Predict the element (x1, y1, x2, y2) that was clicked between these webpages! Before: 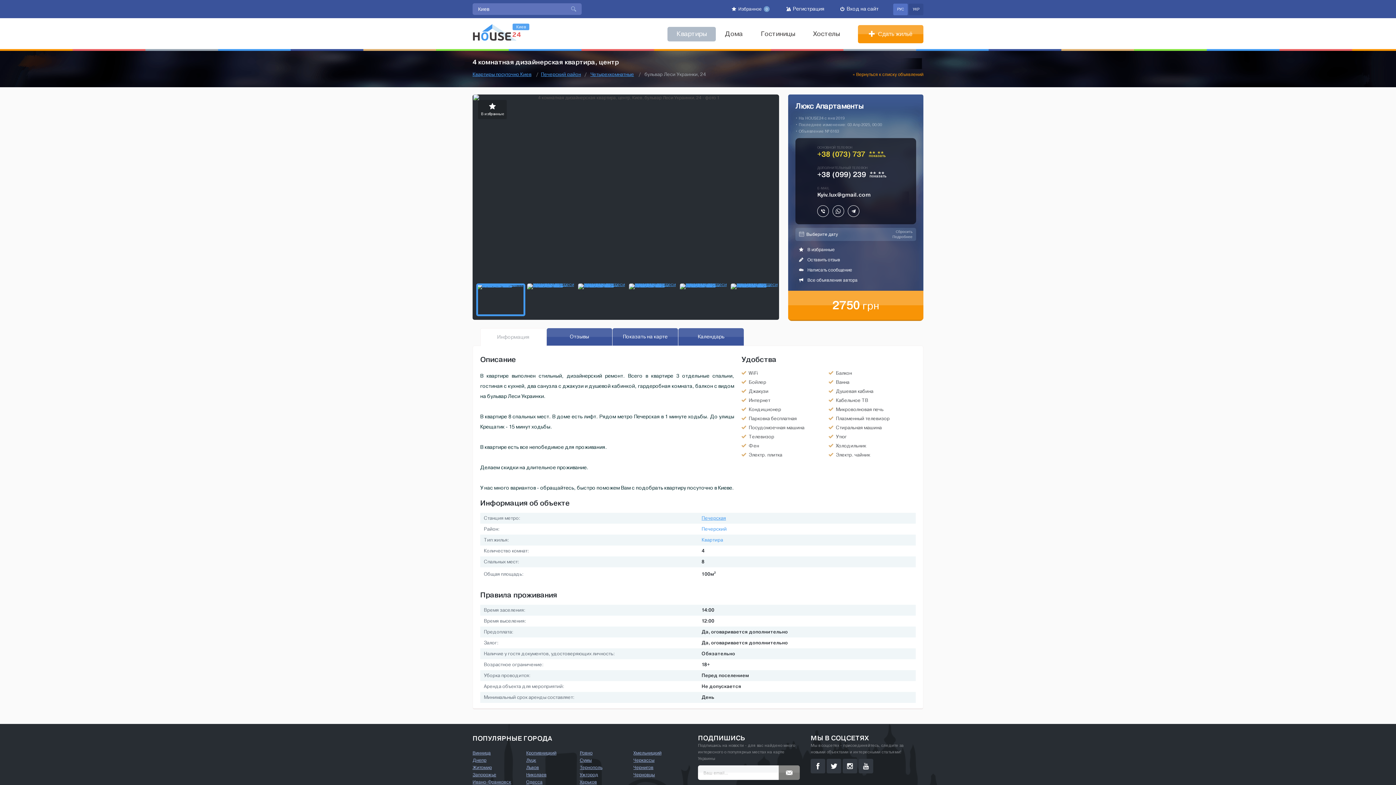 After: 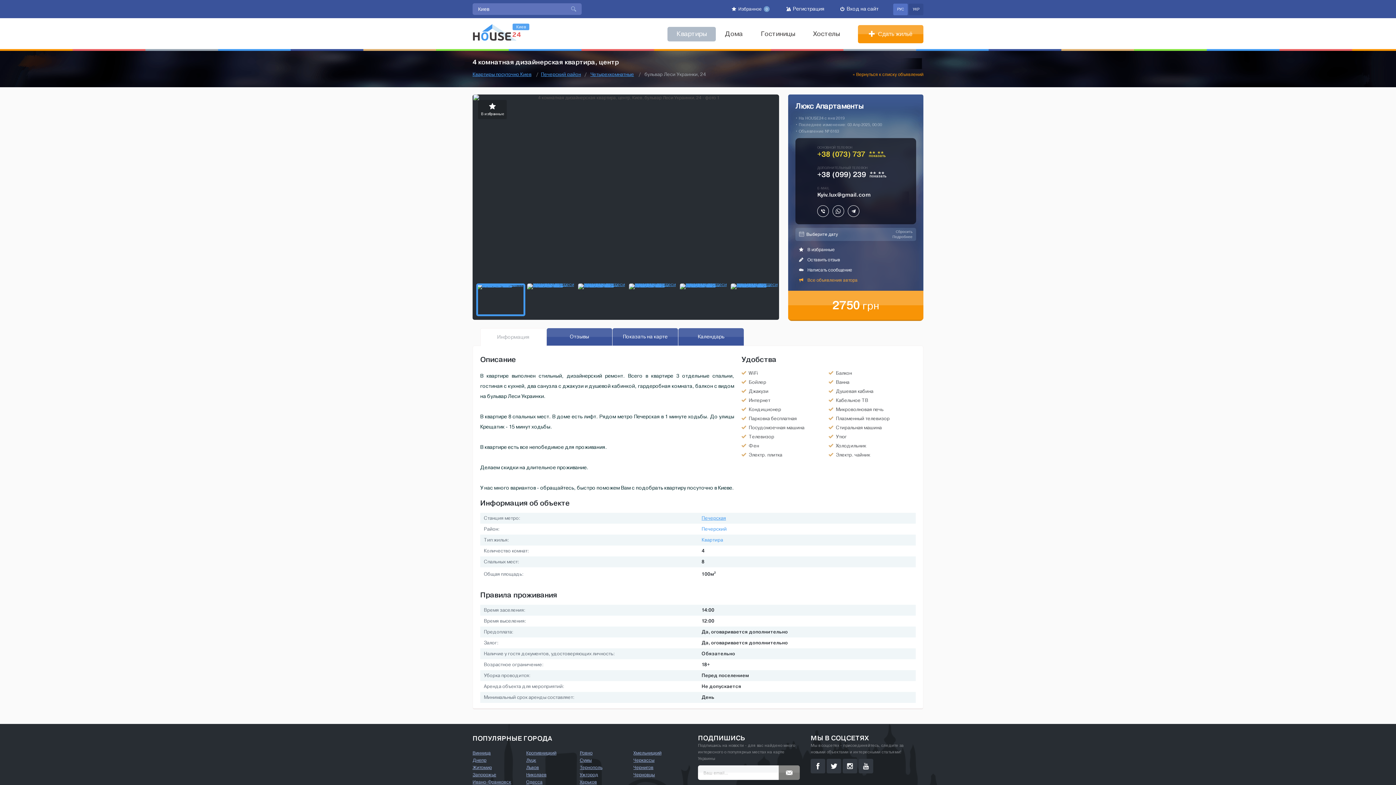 Action: bbox: (799, 275, 857, 285) label:  Все объявления автора